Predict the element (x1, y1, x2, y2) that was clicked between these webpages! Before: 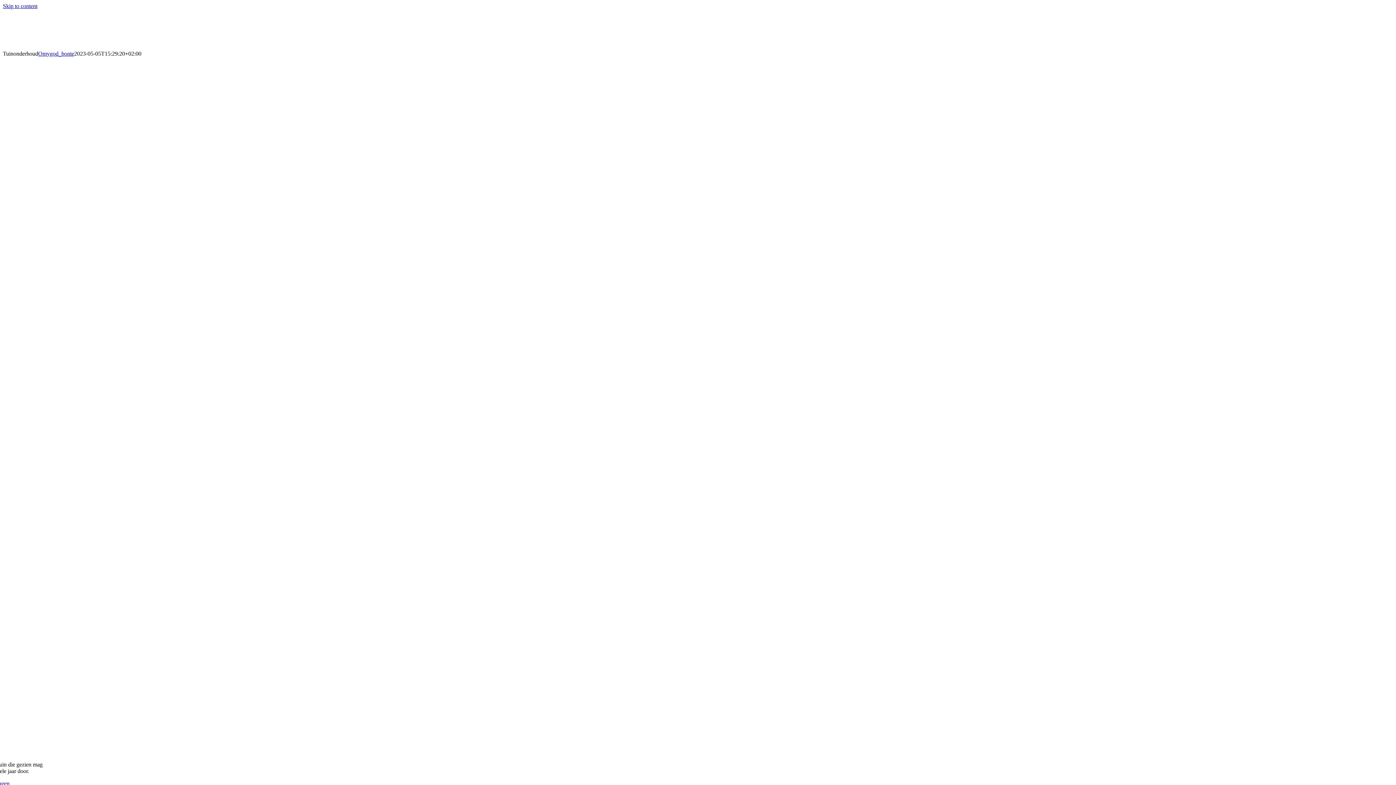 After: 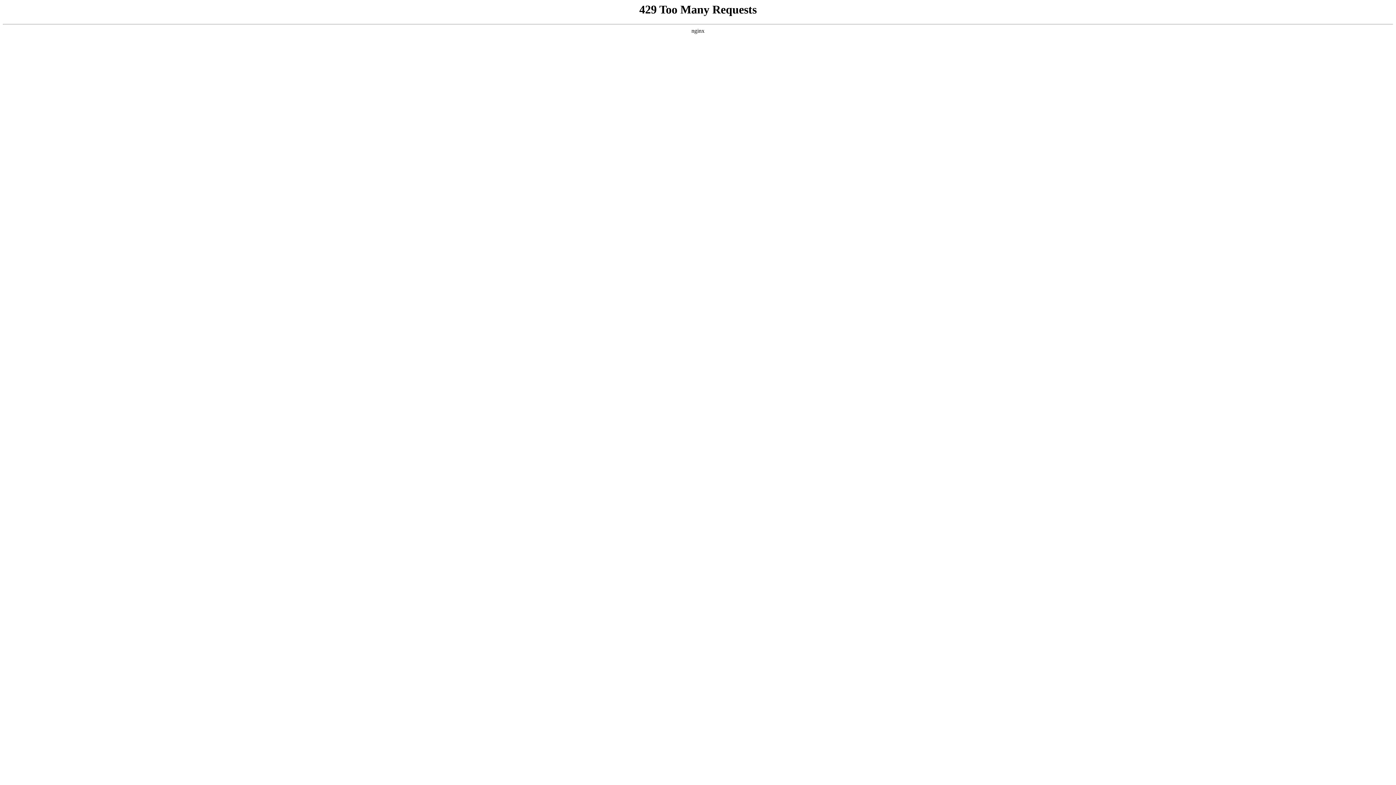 Action: bbox: (38, 50, 74, 56) label: Omygod_bonte